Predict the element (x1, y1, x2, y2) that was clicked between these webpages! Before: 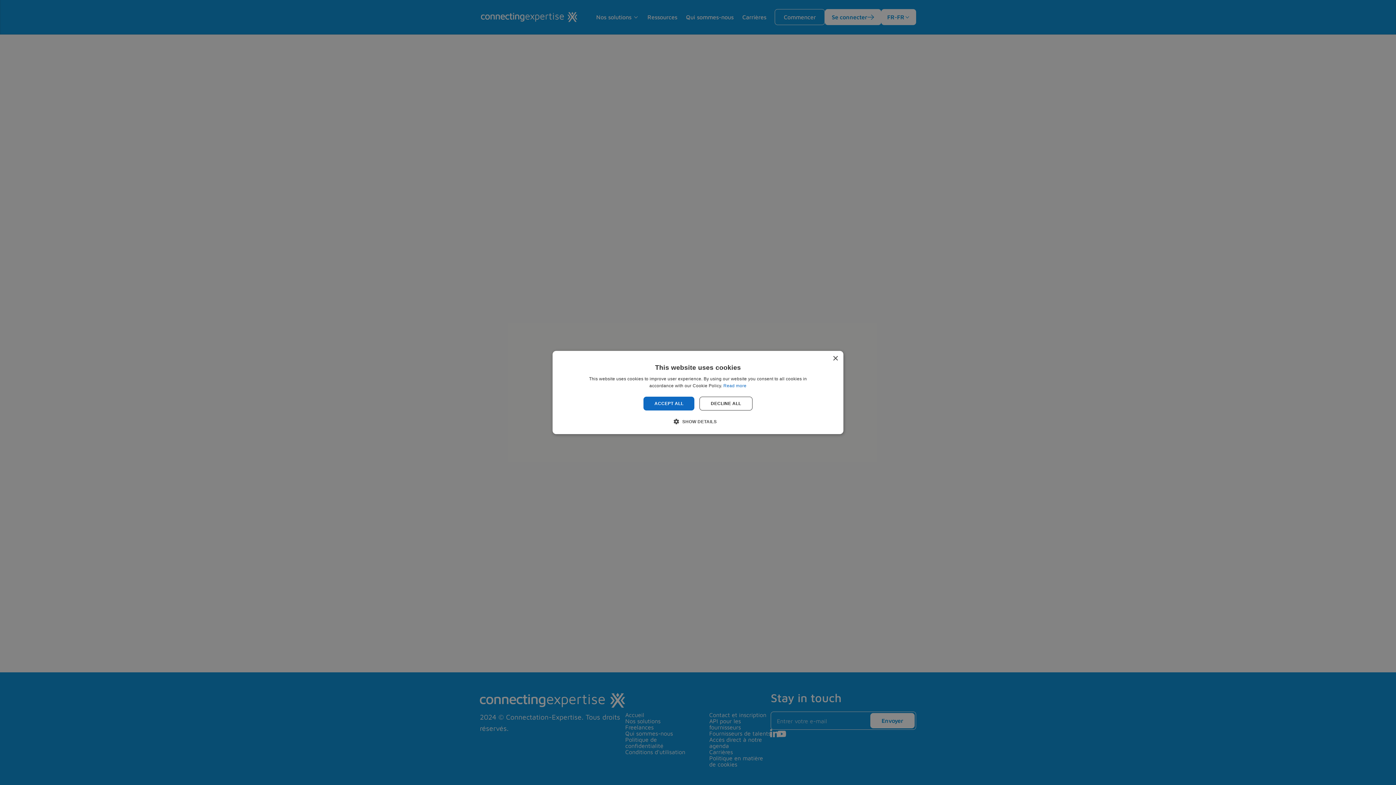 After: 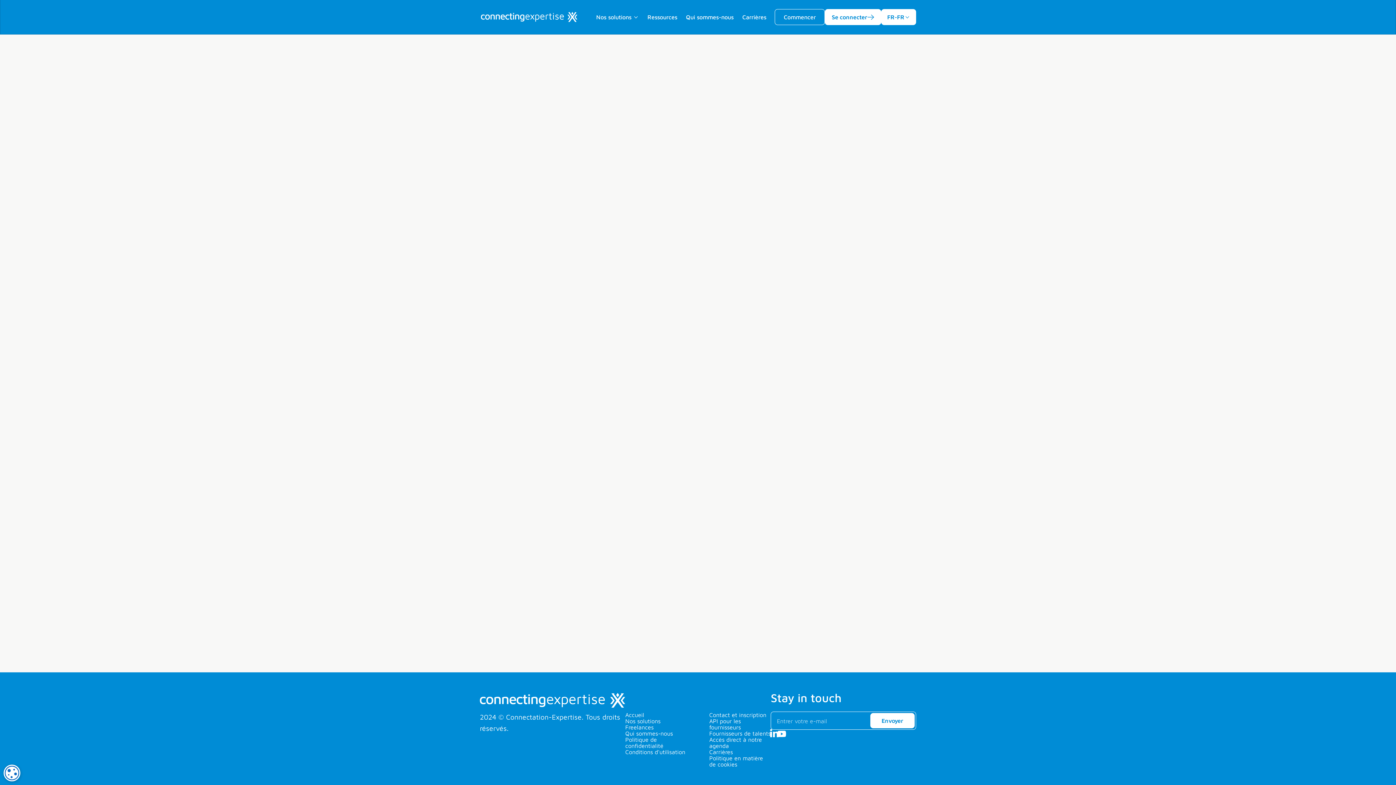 Action: bbox: (699, 396, 752, 410) label: DECLINE ALL